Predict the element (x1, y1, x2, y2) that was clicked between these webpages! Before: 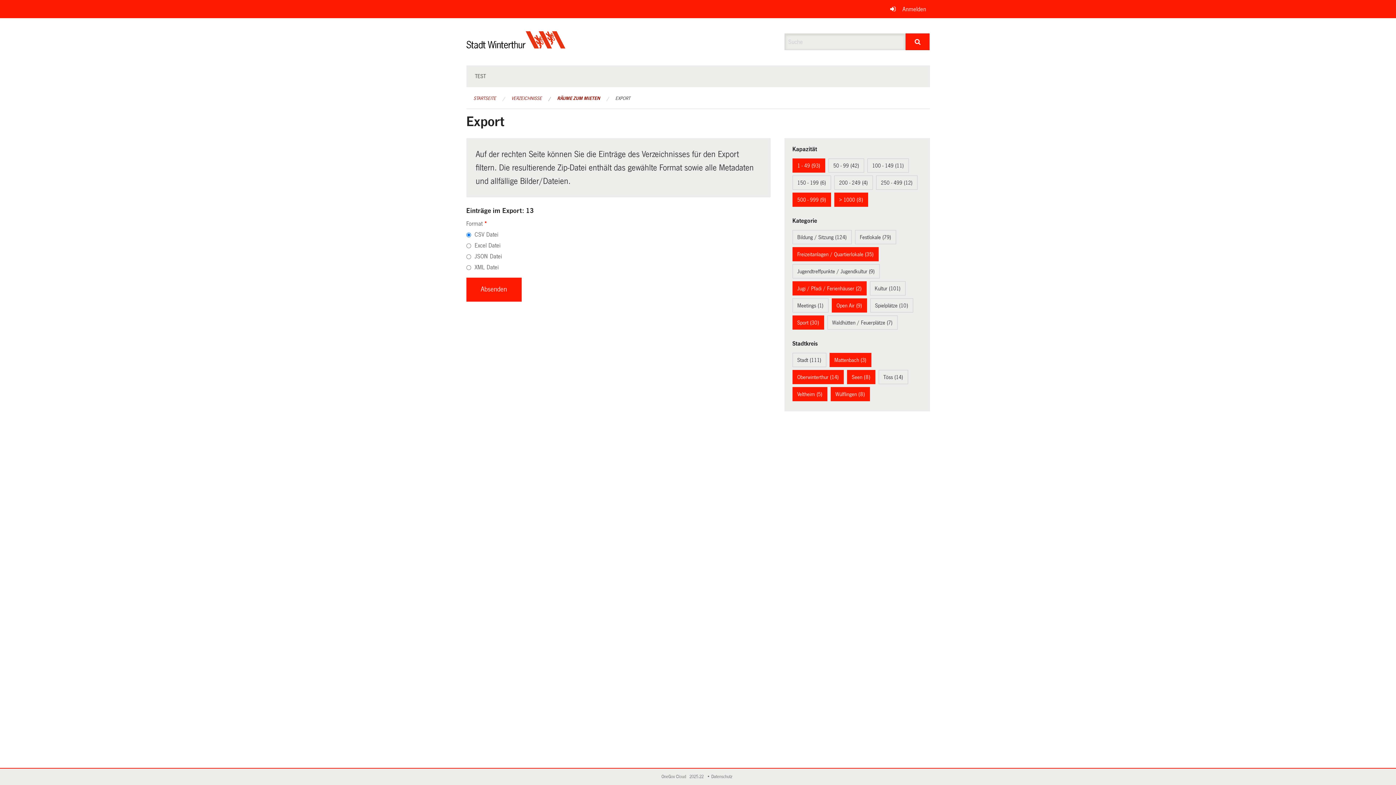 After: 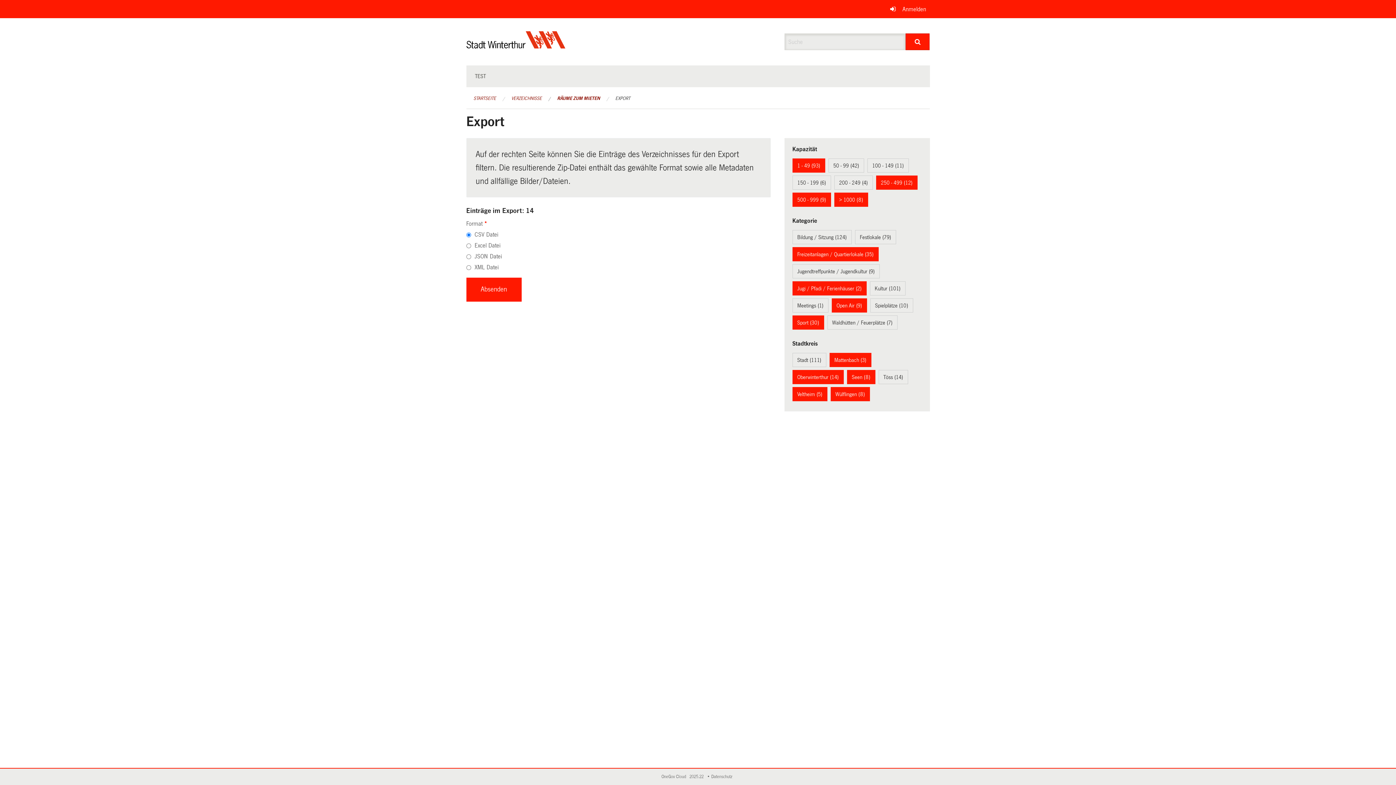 Action: label: 250 - 499 (12) bbox: (881, 179, 912, 185)